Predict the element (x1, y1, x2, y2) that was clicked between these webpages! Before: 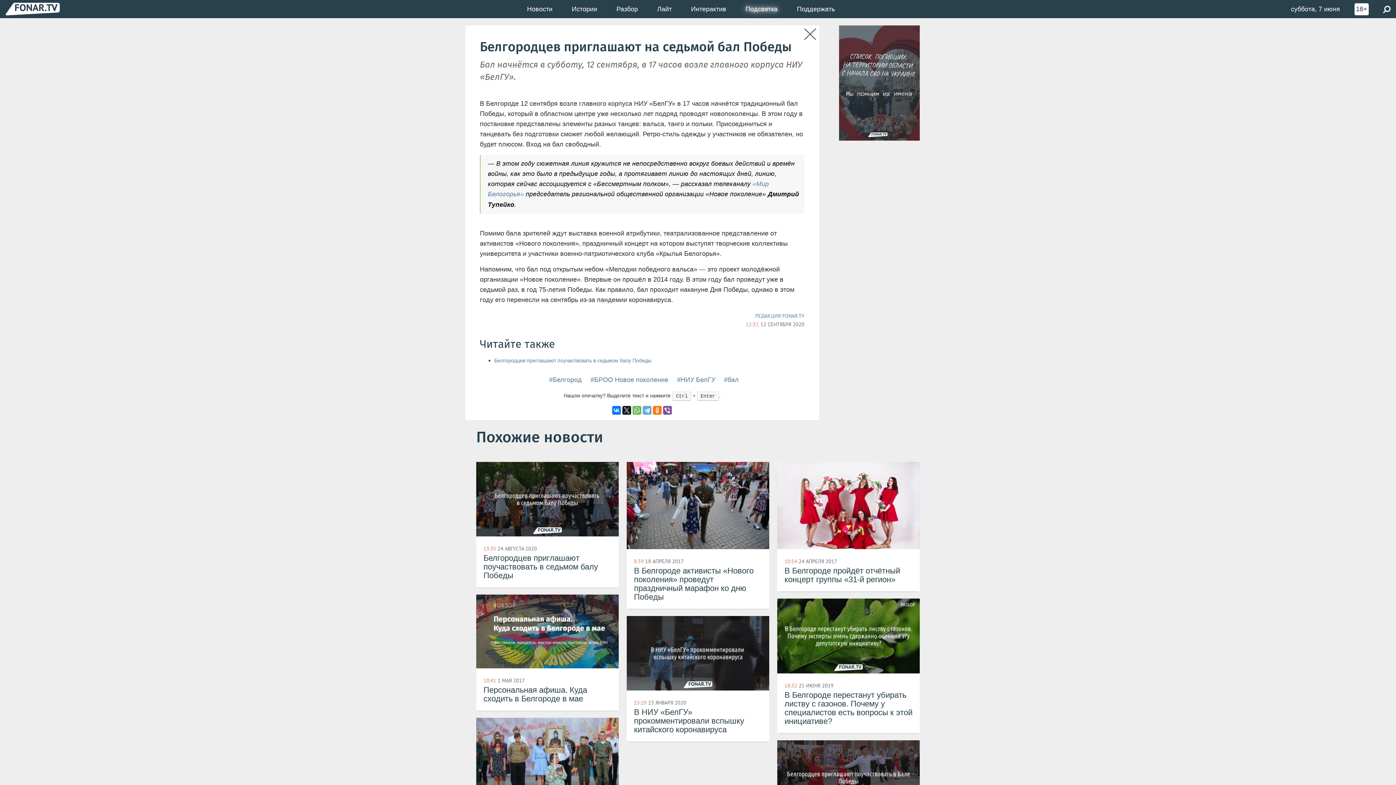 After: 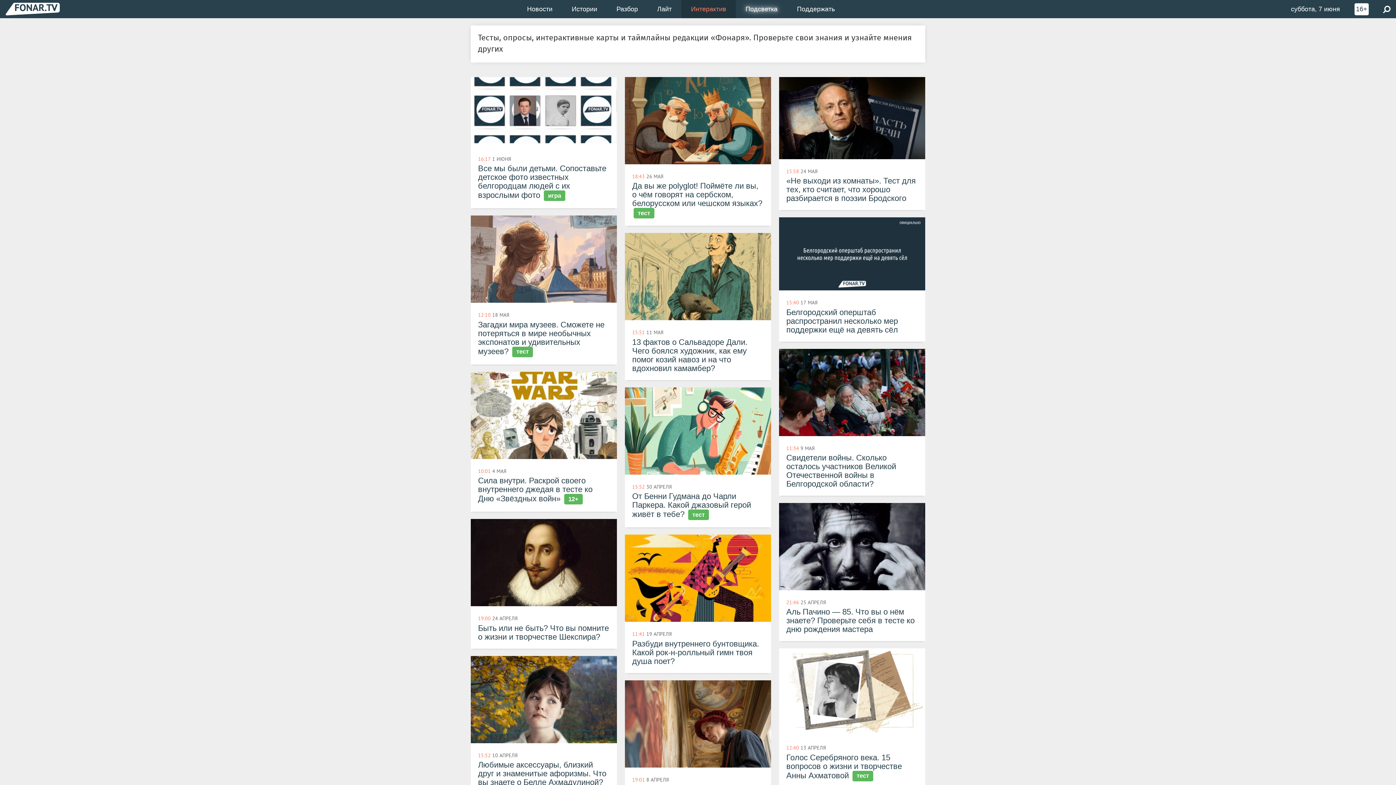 Action: bbox: (681, 0, 736, 18) label: Интерактив